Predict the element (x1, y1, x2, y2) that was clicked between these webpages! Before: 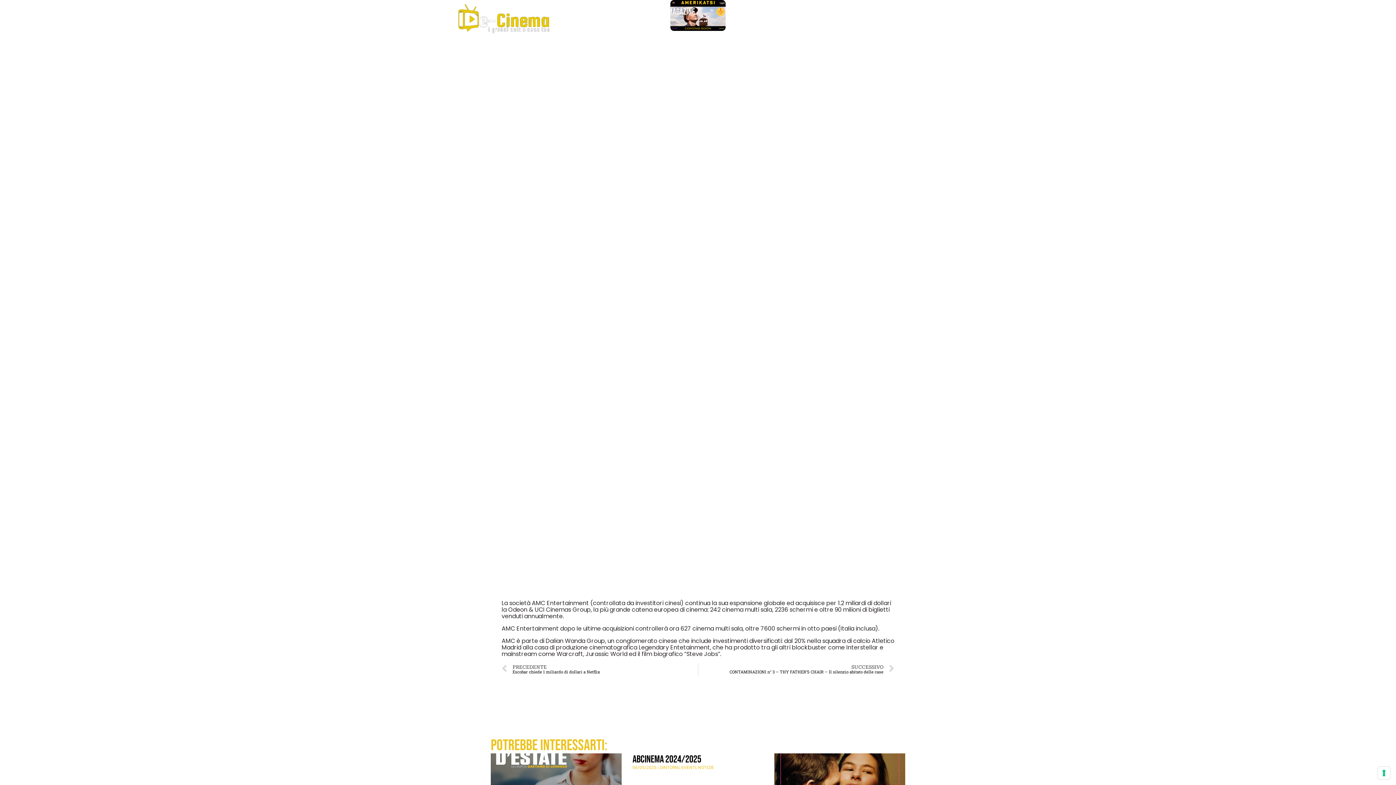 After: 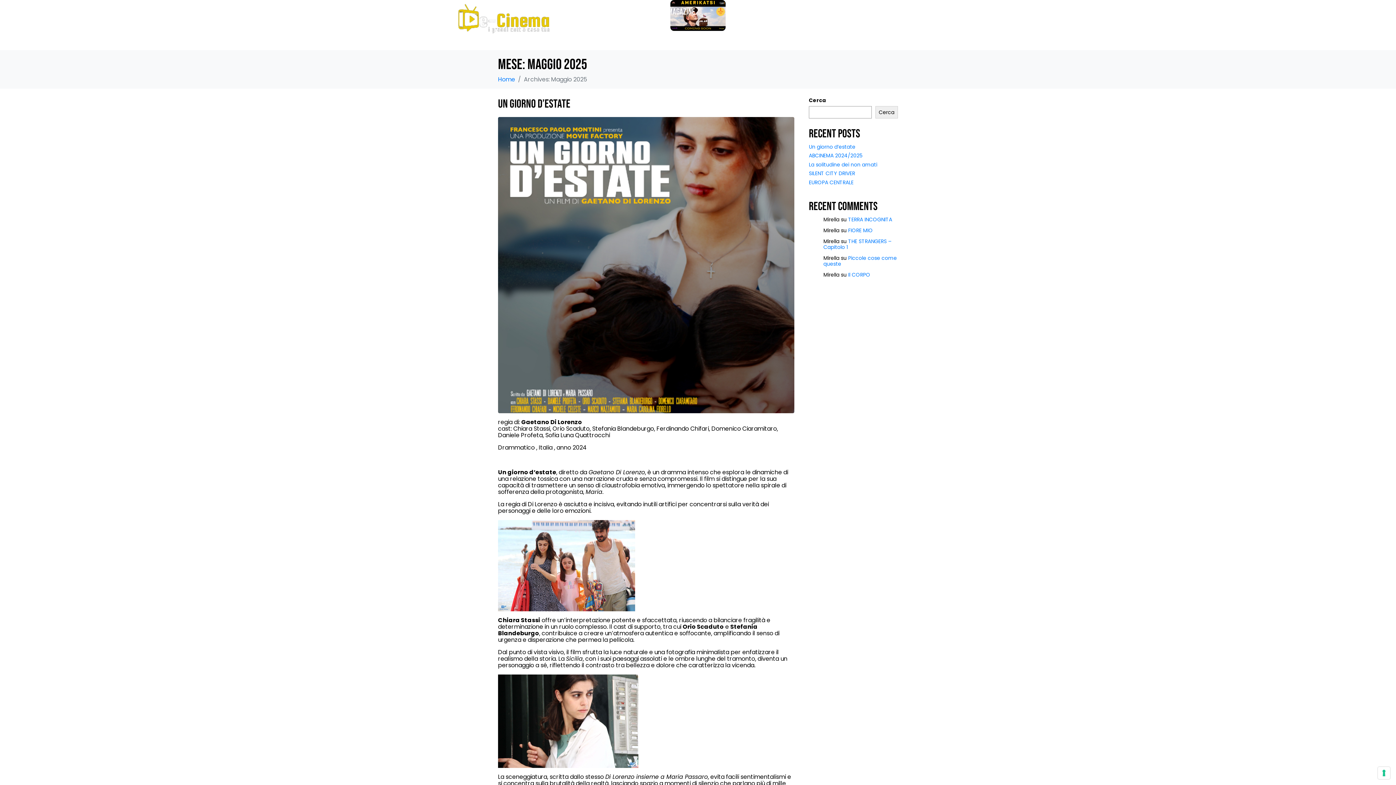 Action: bbox: (632, 765, 656, 770) label: 06/05/2025